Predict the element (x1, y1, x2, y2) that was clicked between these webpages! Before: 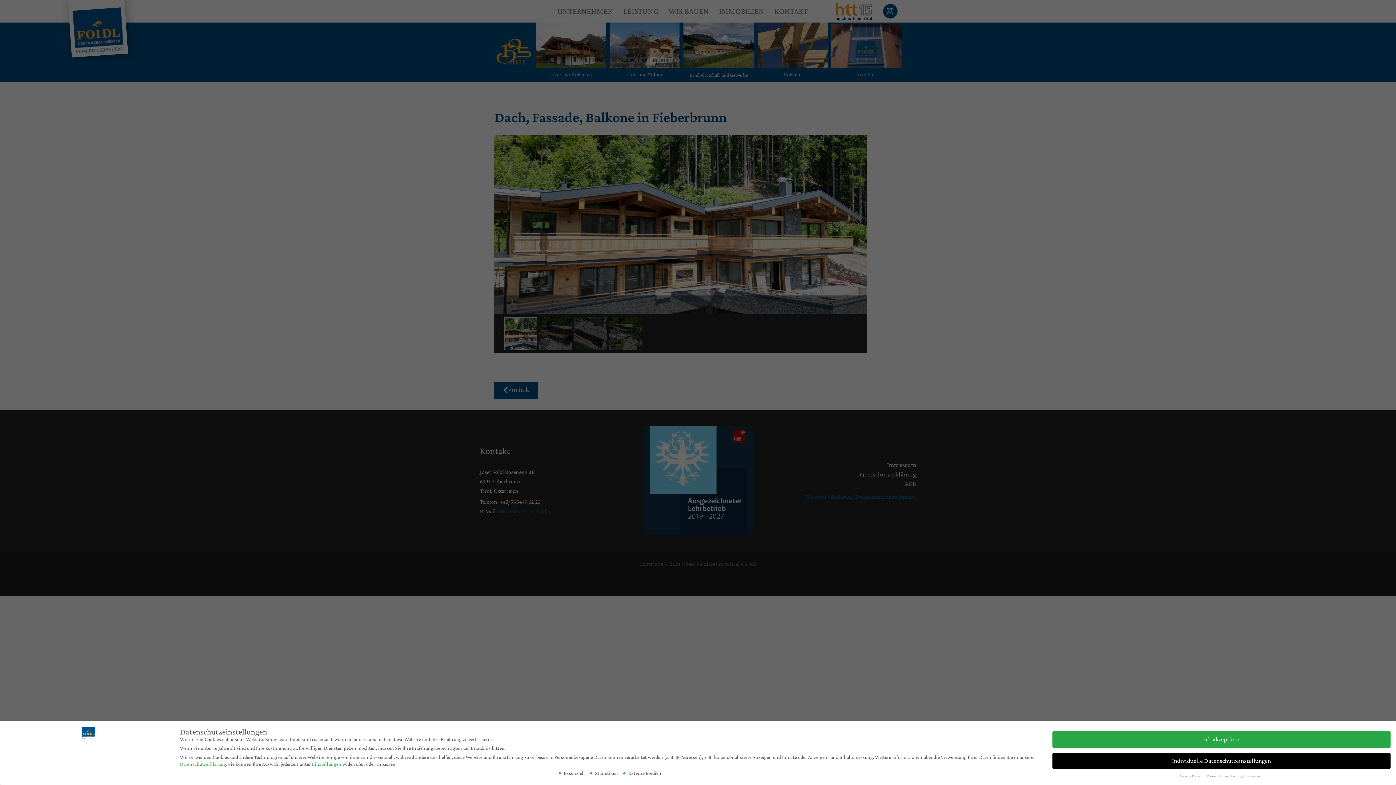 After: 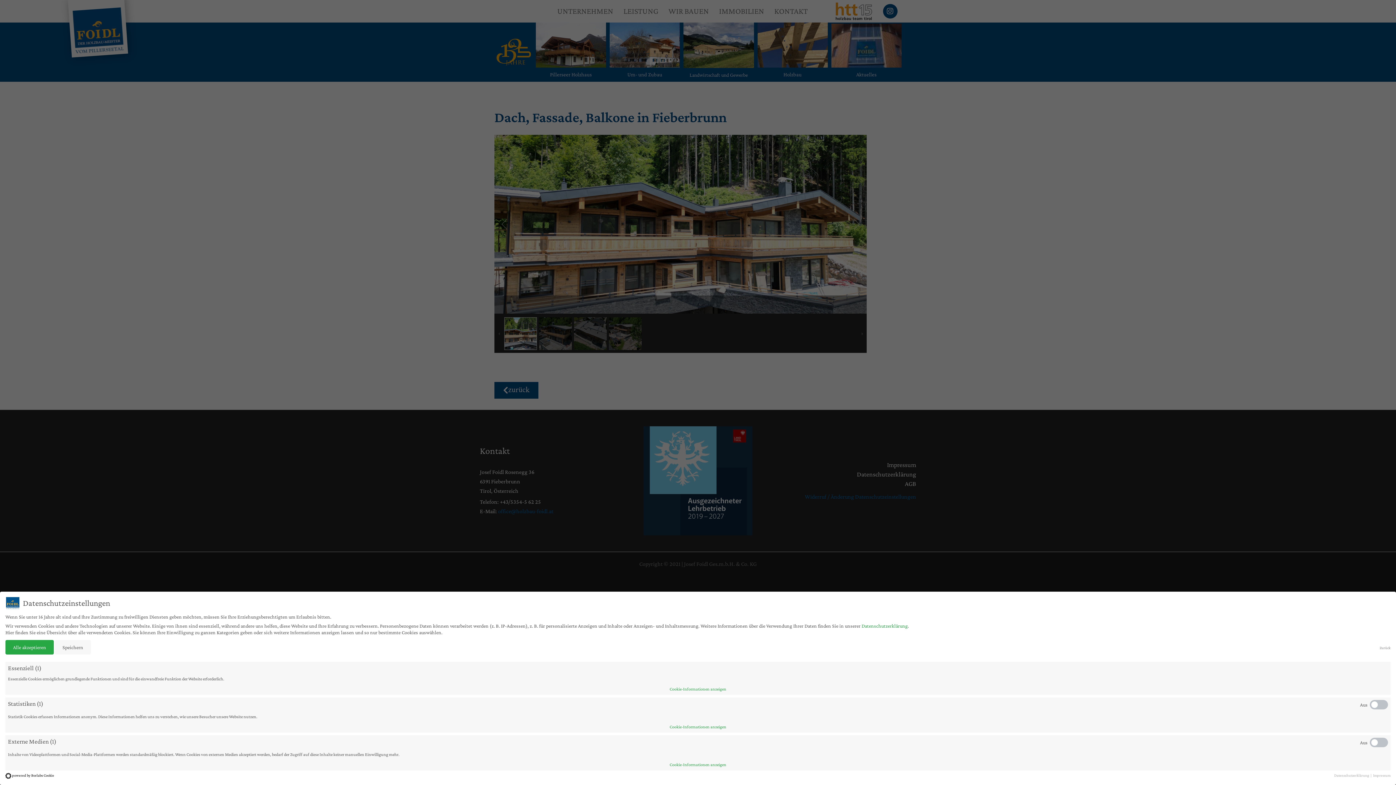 Action: bbox: (1180, 774, 1203, 778) label: Cookie-Details 